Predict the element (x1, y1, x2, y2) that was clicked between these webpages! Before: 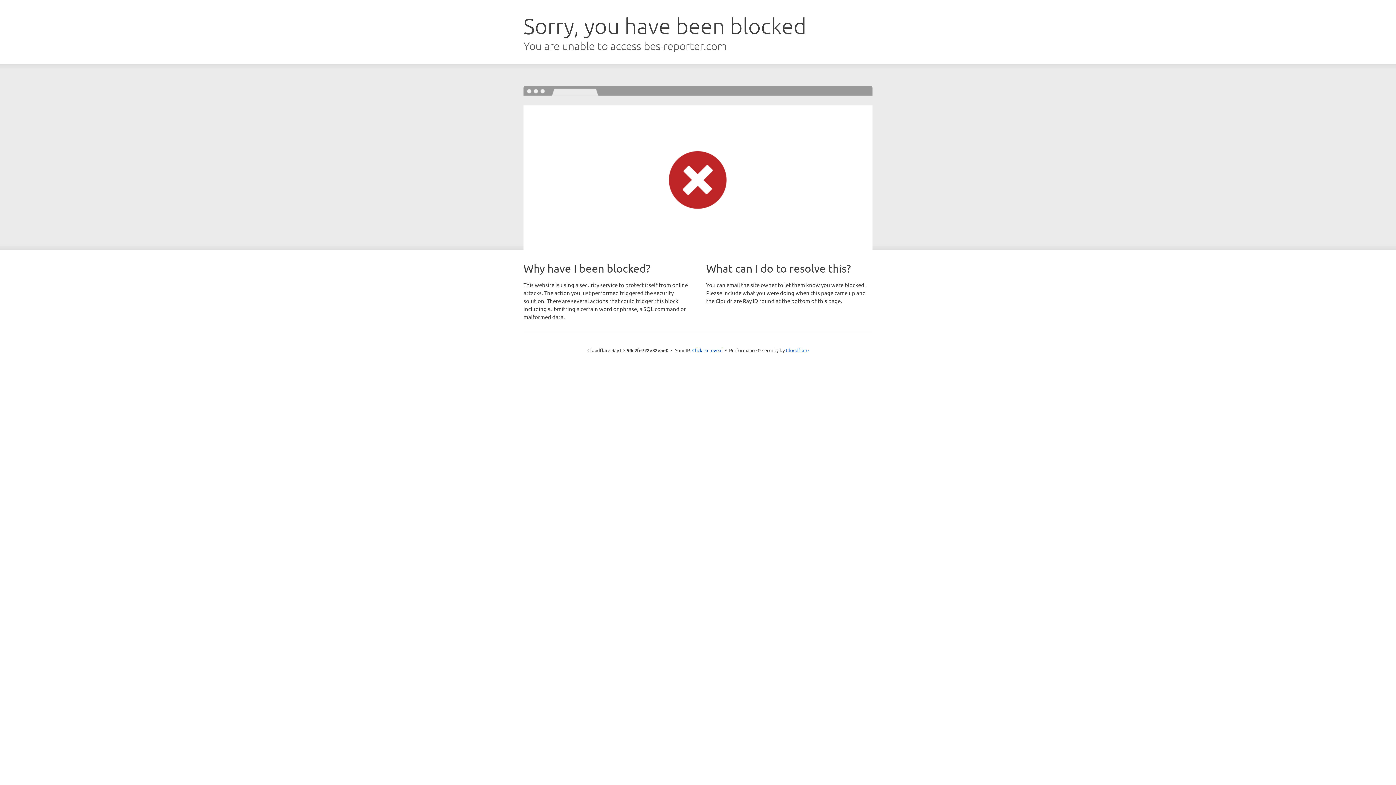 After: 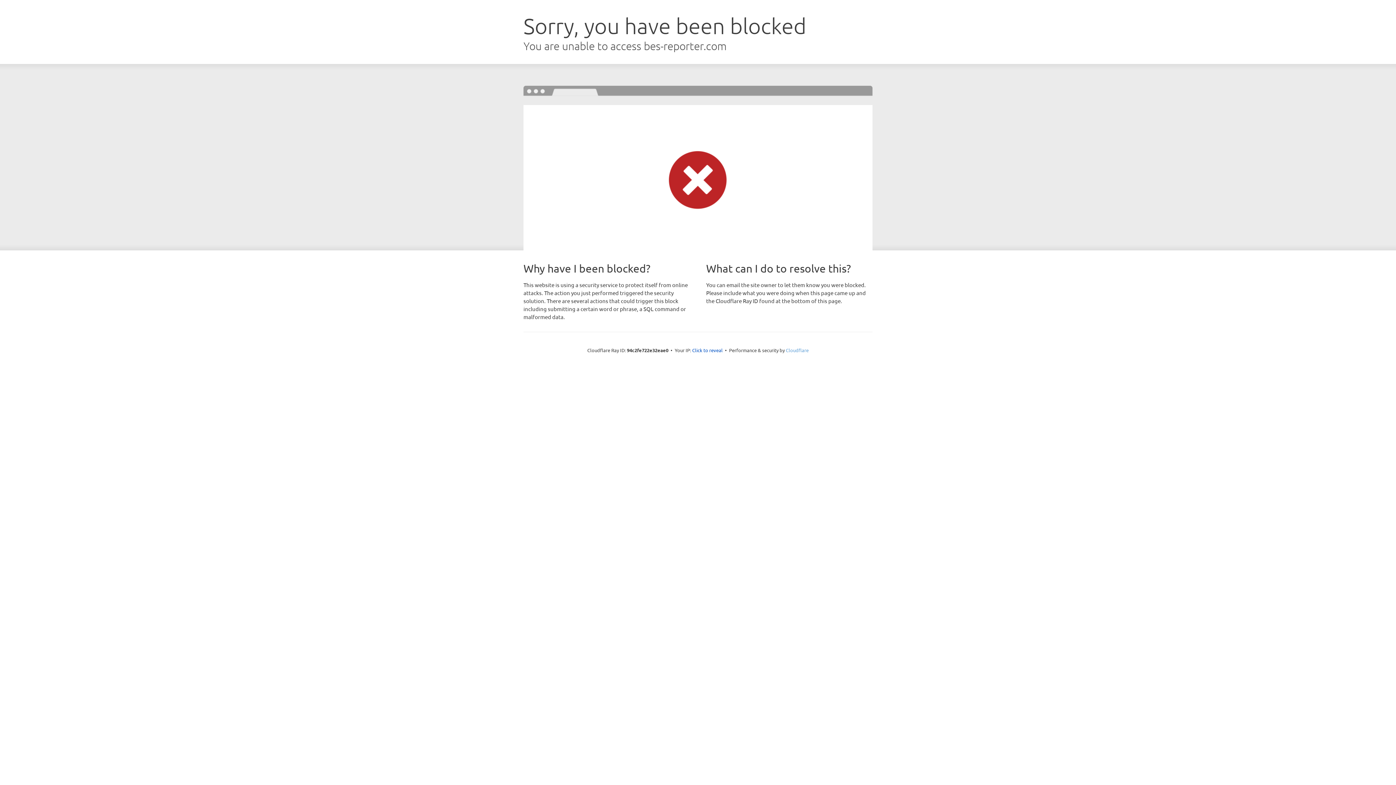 Action: bbox: (786, 347, 808, 353) label: Cloudflare